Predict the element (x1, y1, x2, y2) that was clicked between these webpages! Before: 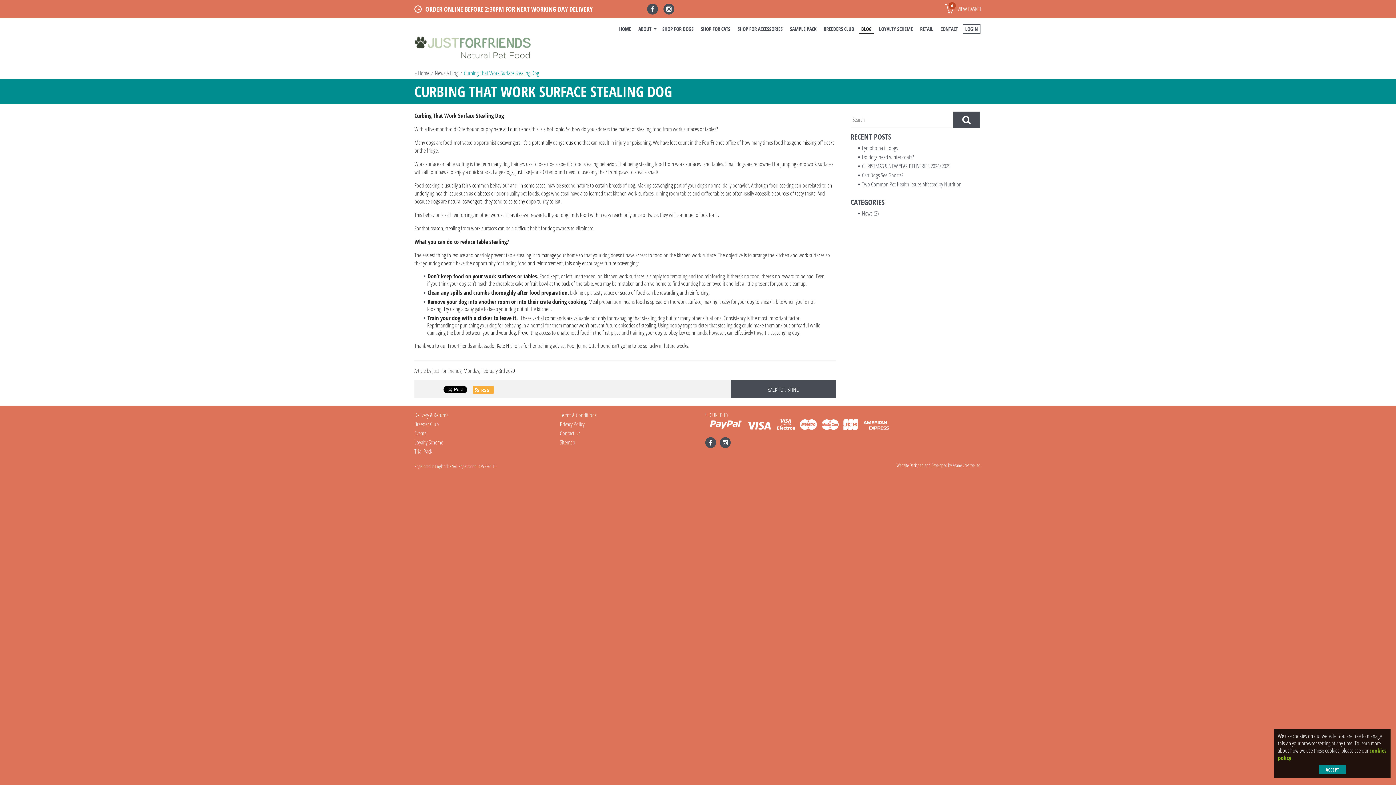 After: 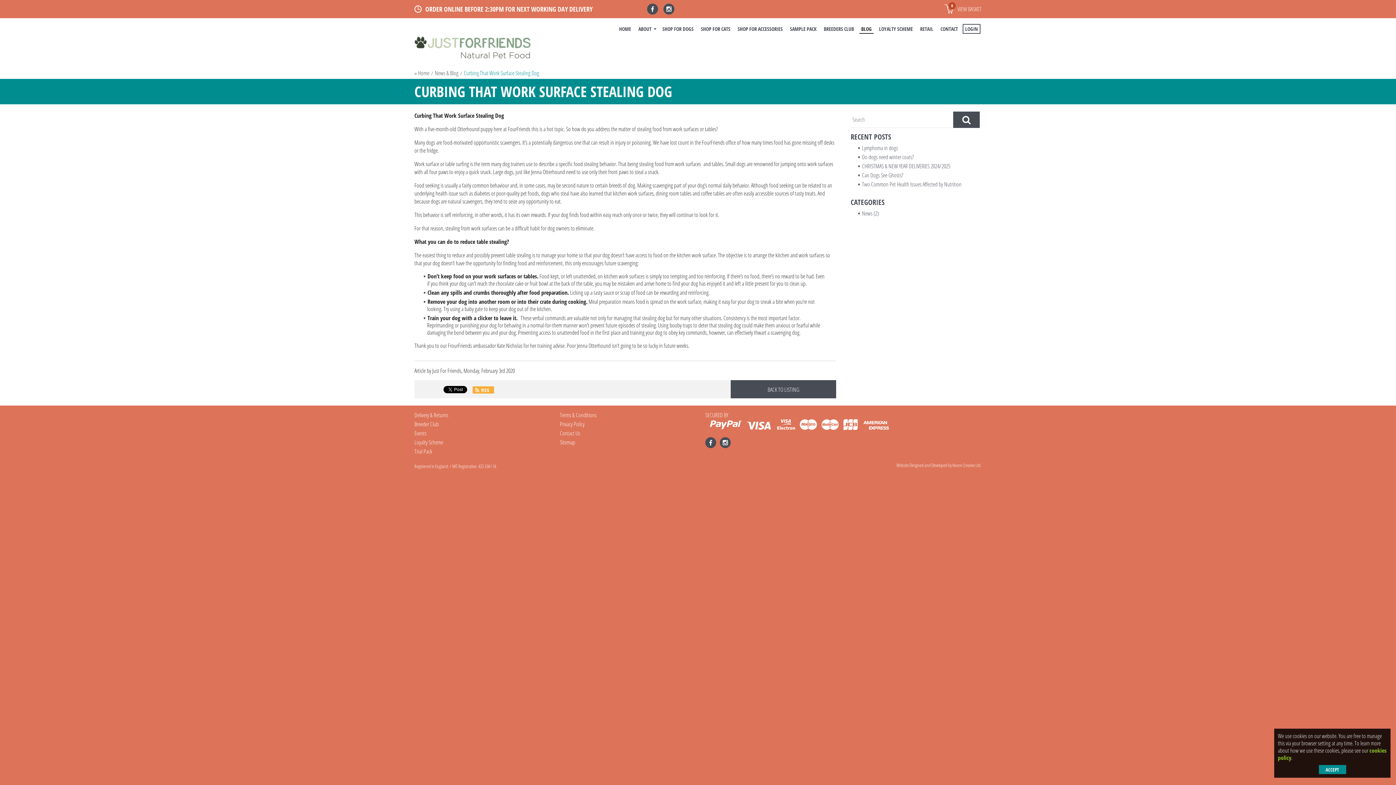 Action: label: Website Designed and Developed by Keane Creative Ltd. bbox: (896, 462, 981, 468)